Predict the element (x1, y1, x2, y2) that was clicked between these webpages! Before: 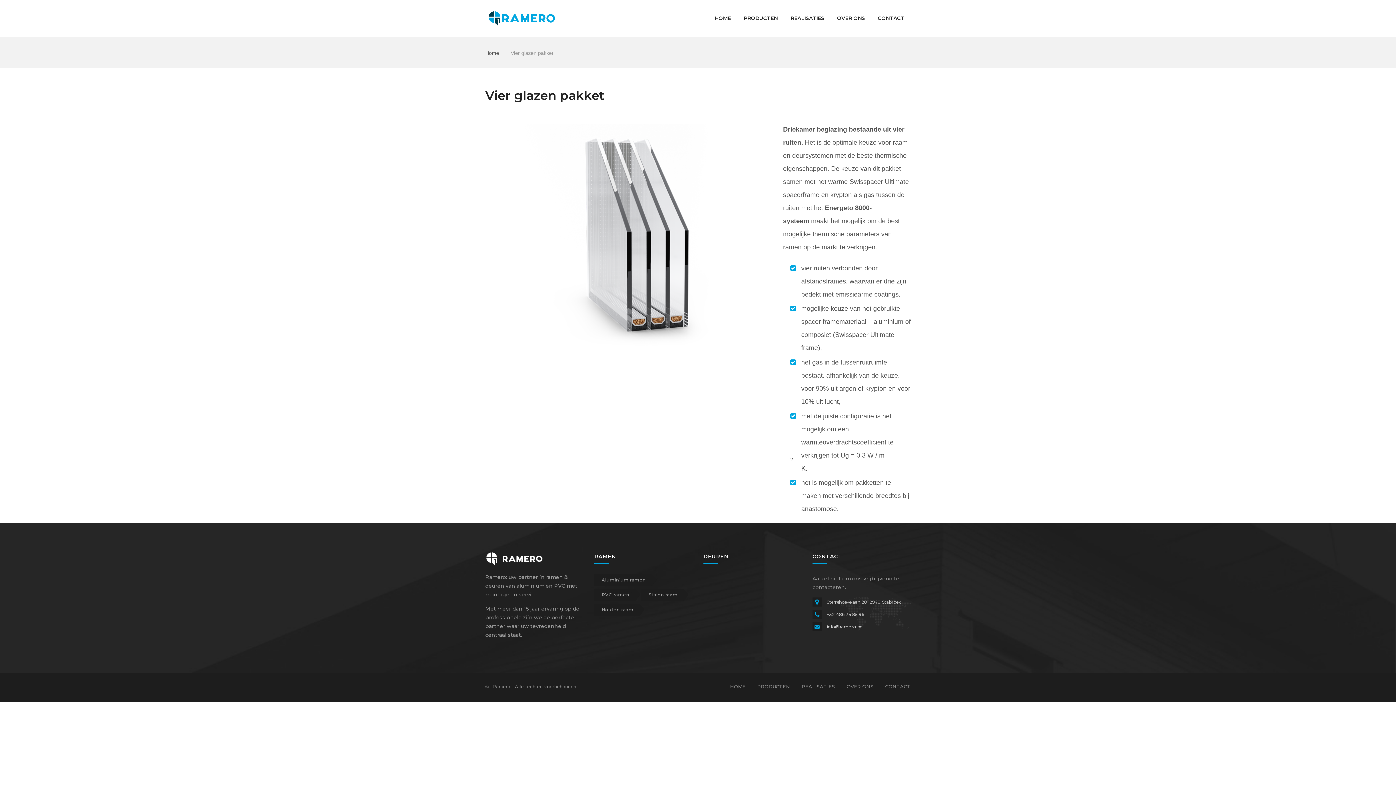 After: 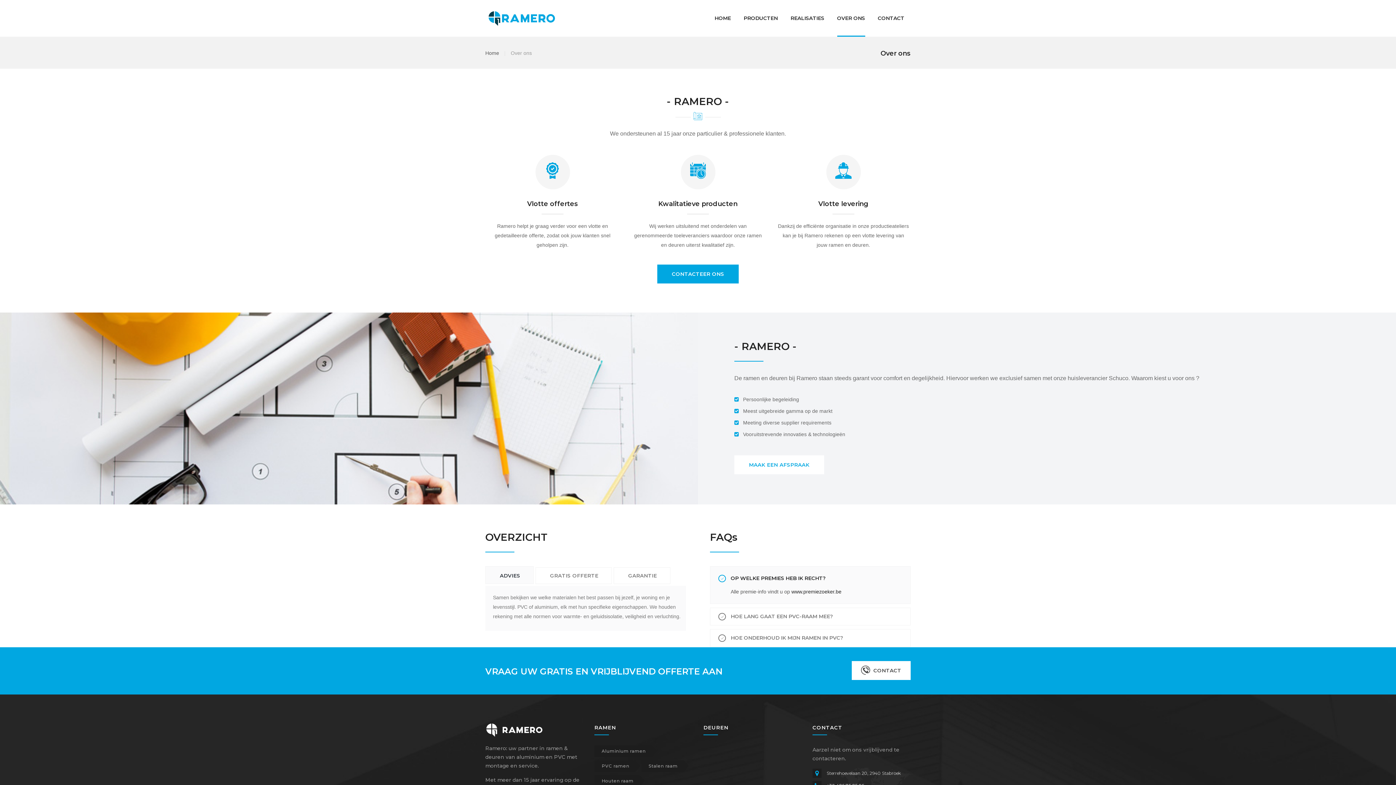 Action: label: OVER ONS bbox: (837, 0, 865, 36)